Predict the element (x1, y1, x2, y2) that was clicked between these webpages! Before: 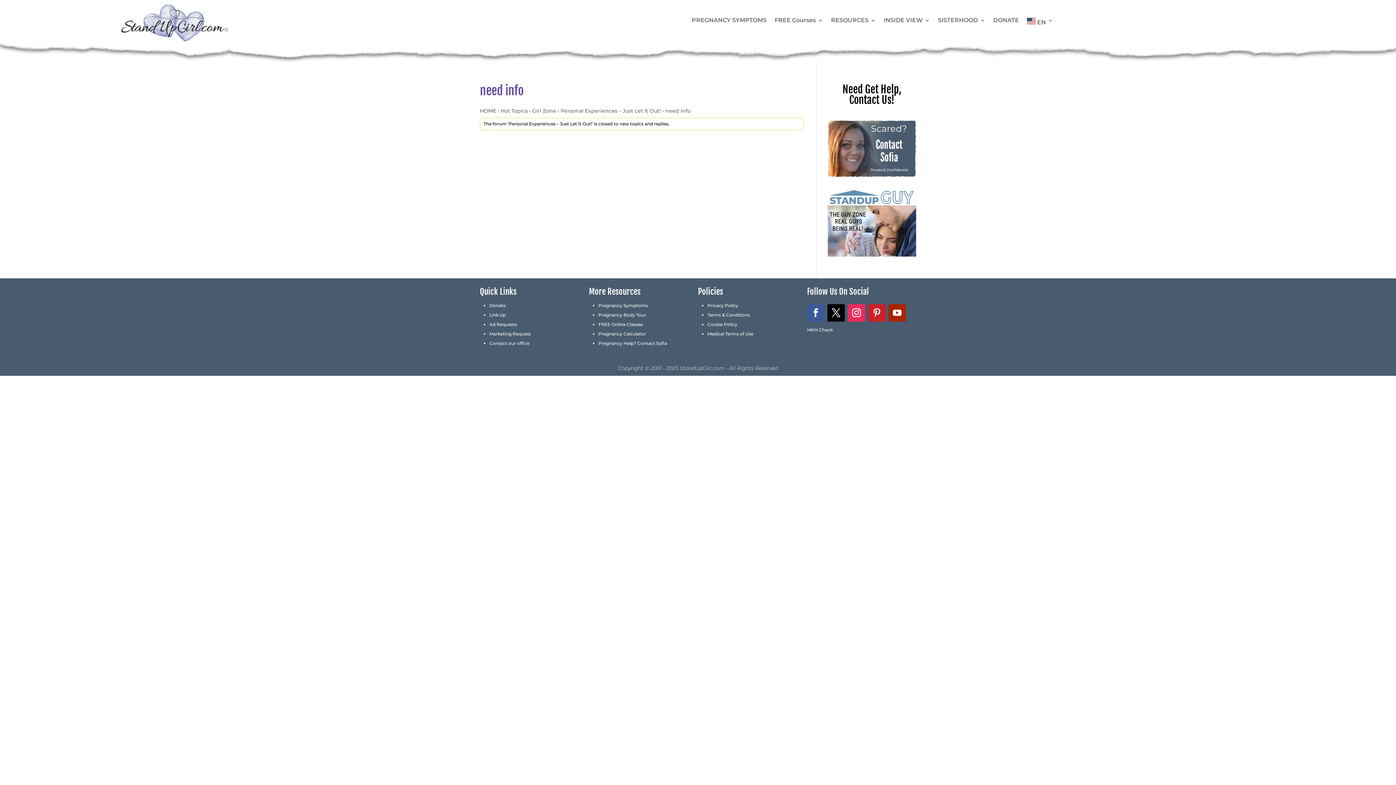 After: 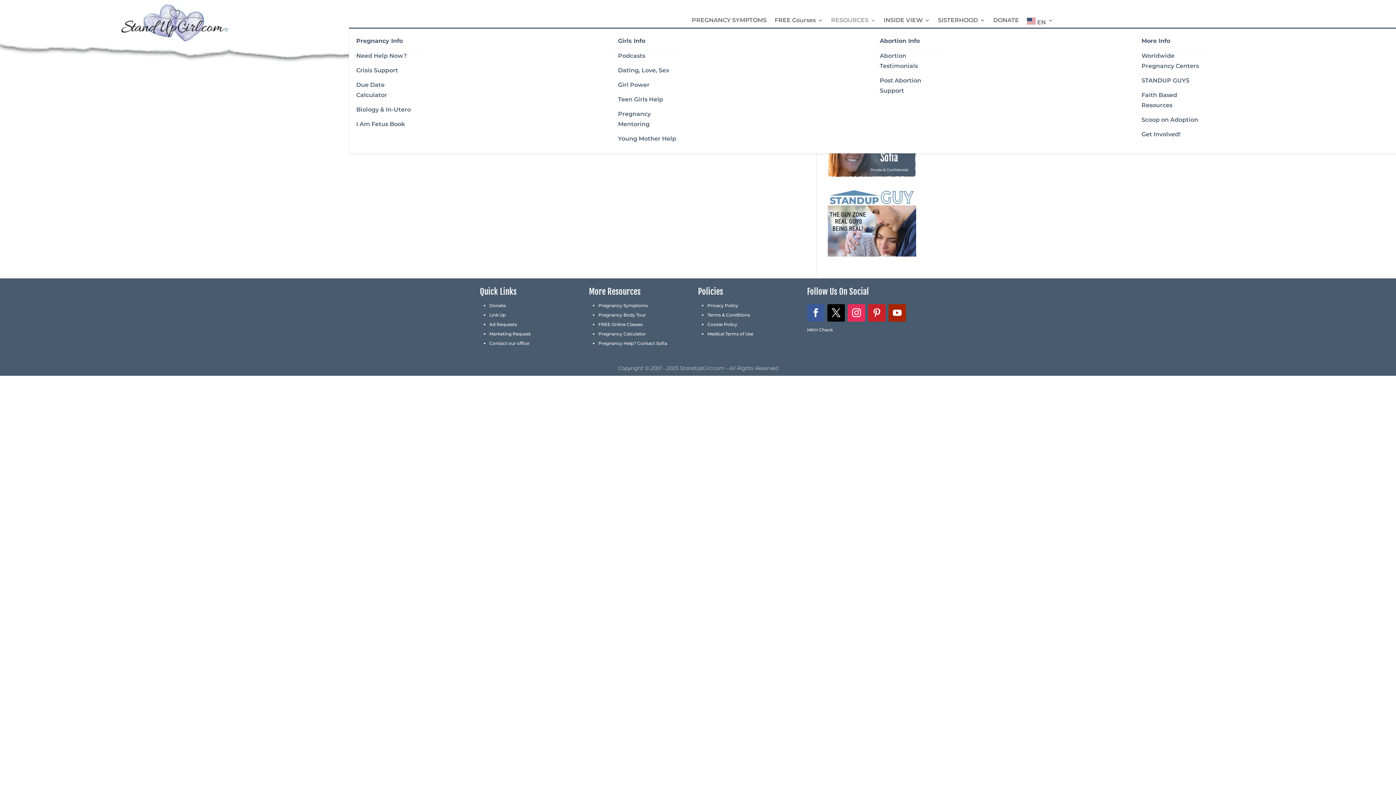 Action: label: RESOURCES bbox: (831, 17, 876, 28)